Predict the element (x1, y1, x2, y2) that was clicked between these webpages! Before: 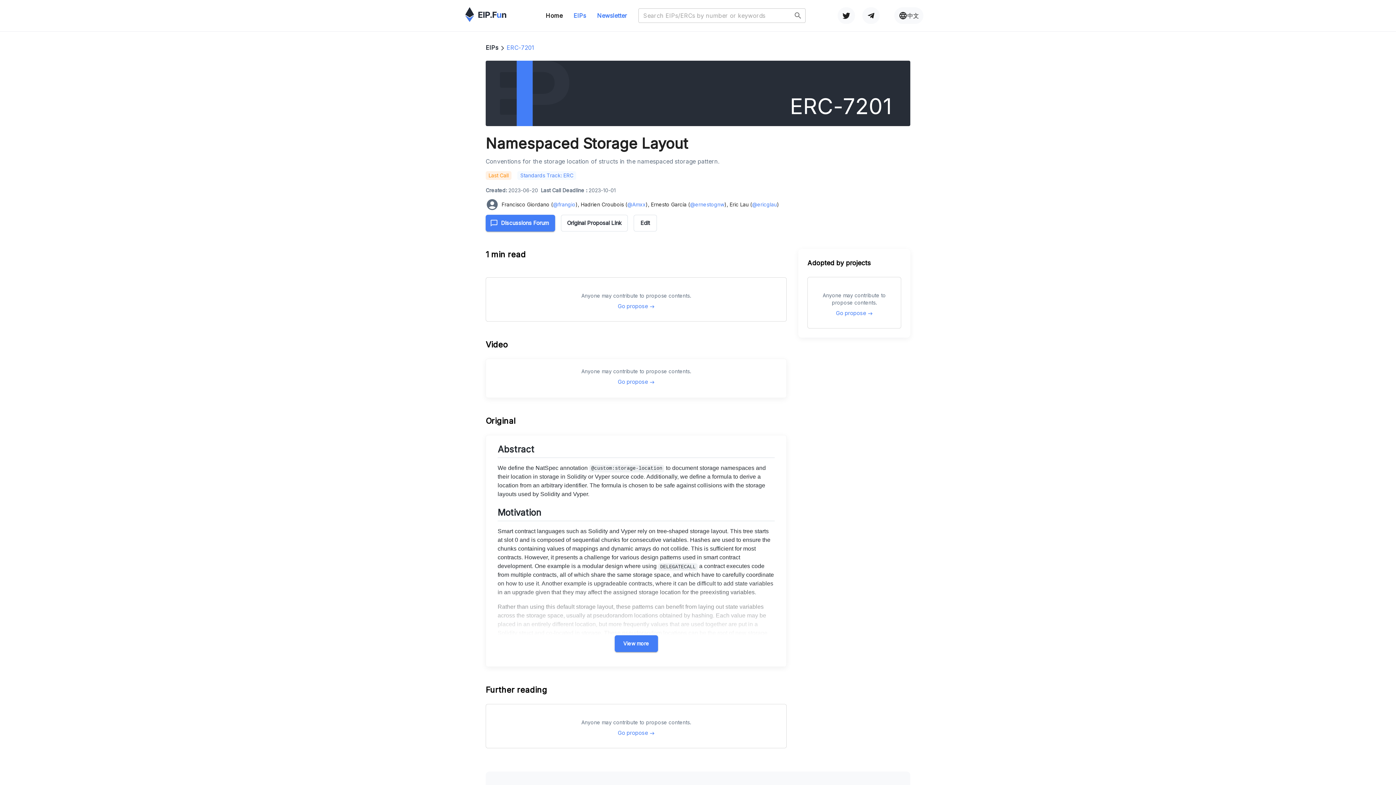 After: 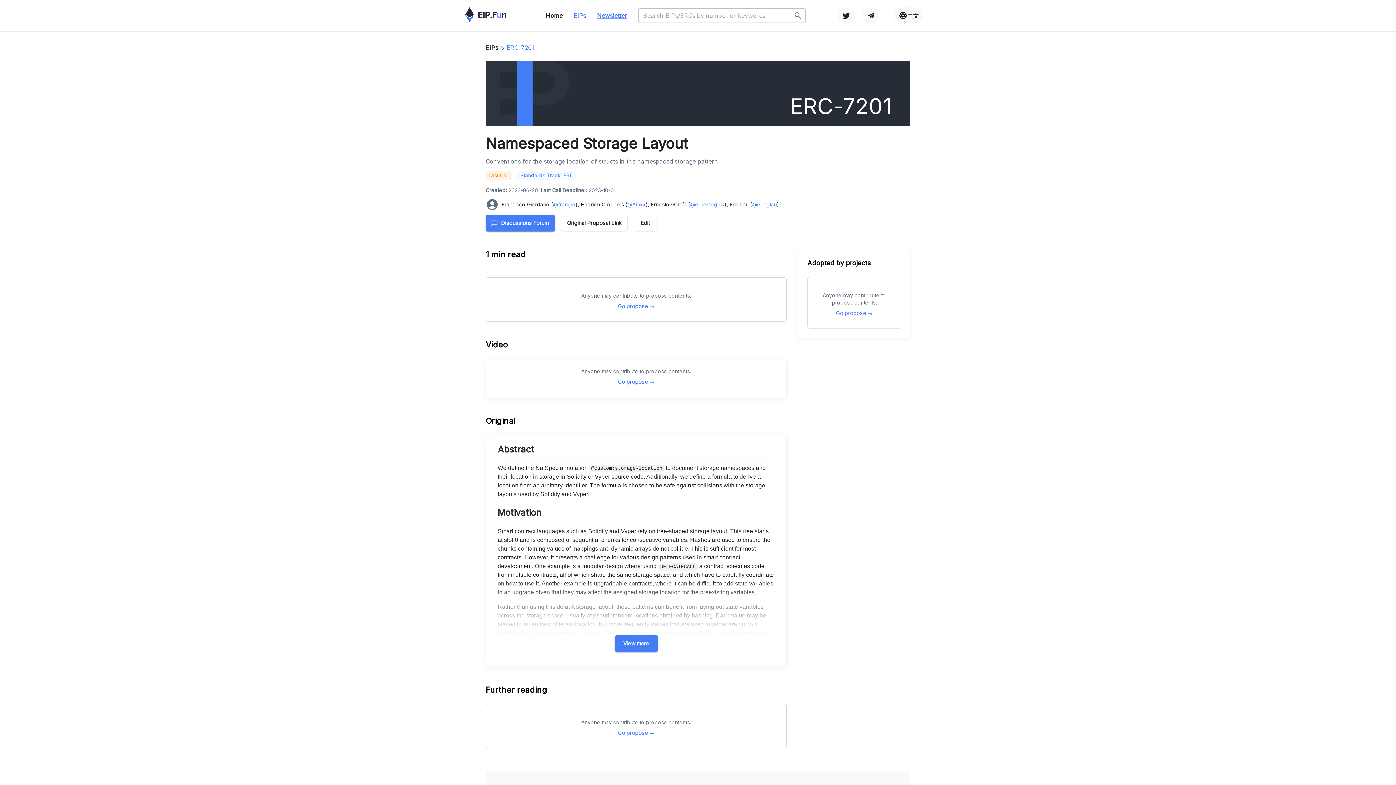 Action: bbox: (597, 11, 627, 20) label: Newsletter